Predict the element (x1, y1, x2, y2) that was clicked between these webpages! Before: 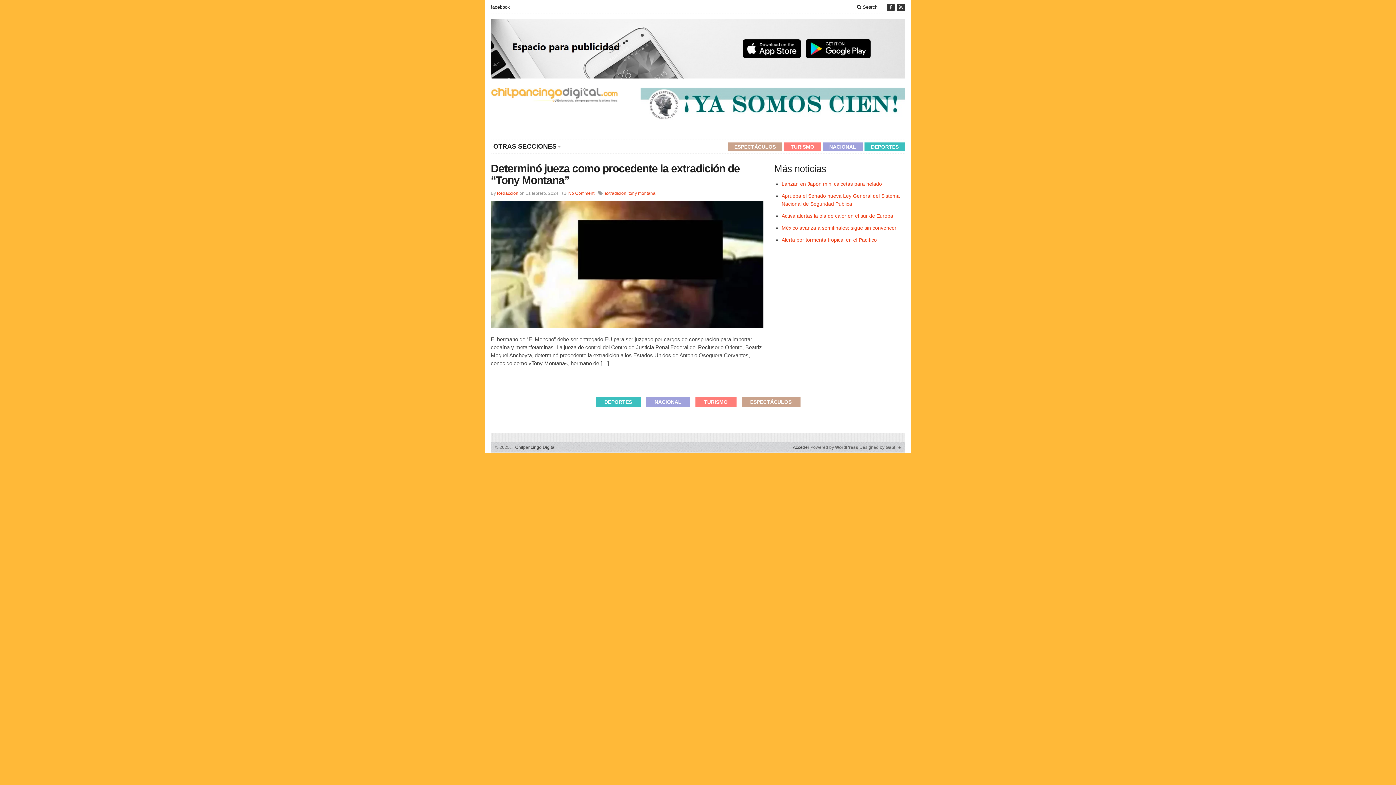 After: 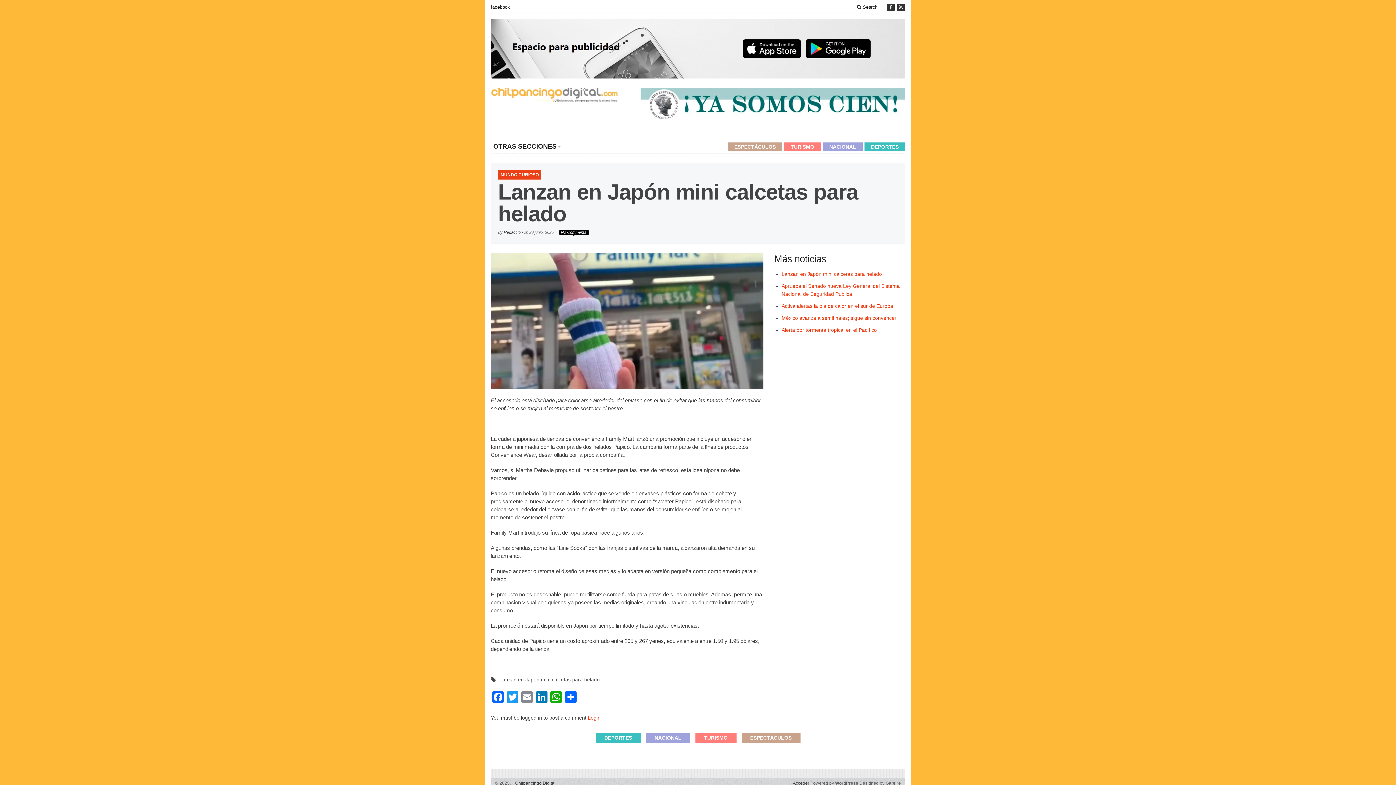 Action: bbox: (781, 181, 882, 187) label: Lanzan en Japón mini calcetas para helado